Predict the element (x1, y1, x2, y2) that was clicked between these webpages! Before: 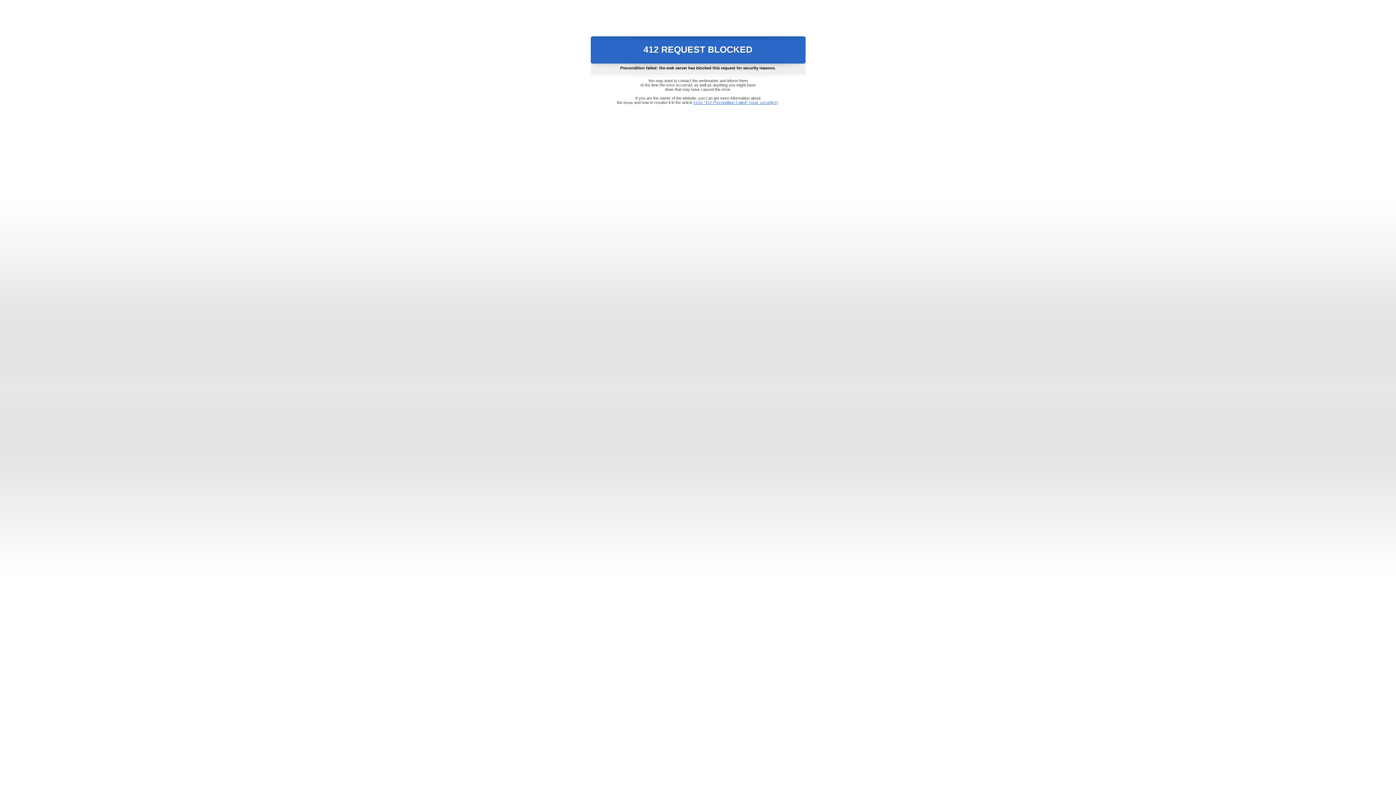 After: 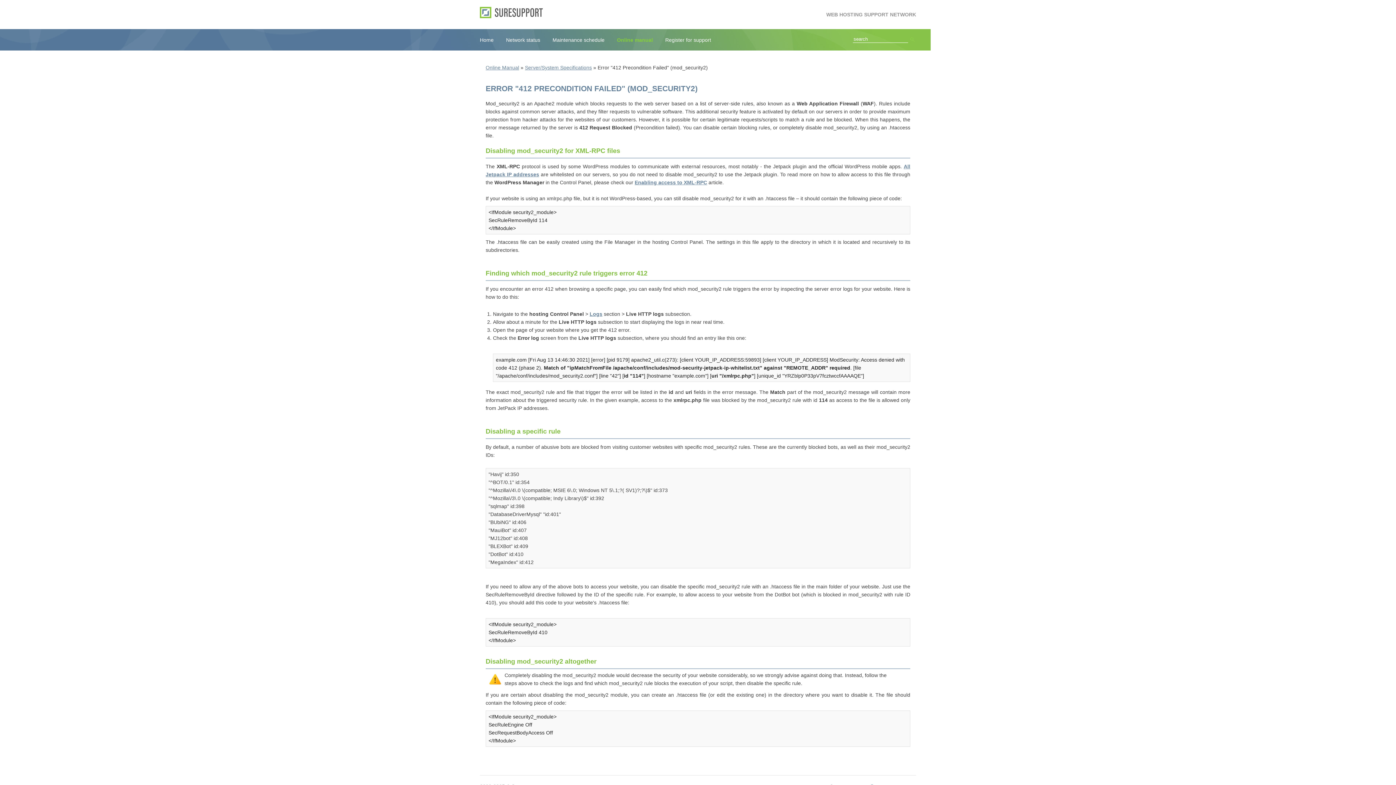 Action: label: Error "412 Precondition Failed" (mod_security2) bbox: (693, 100, 778, 104)